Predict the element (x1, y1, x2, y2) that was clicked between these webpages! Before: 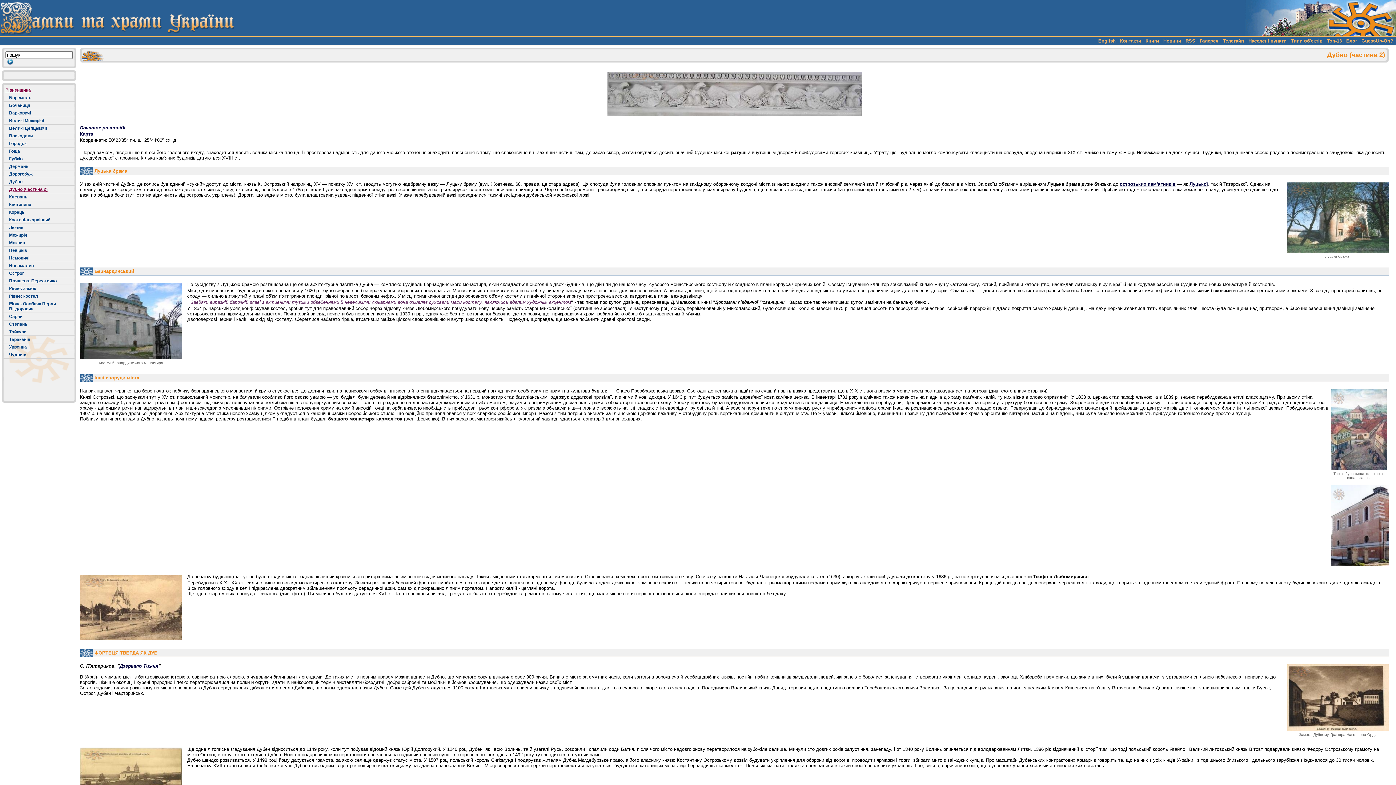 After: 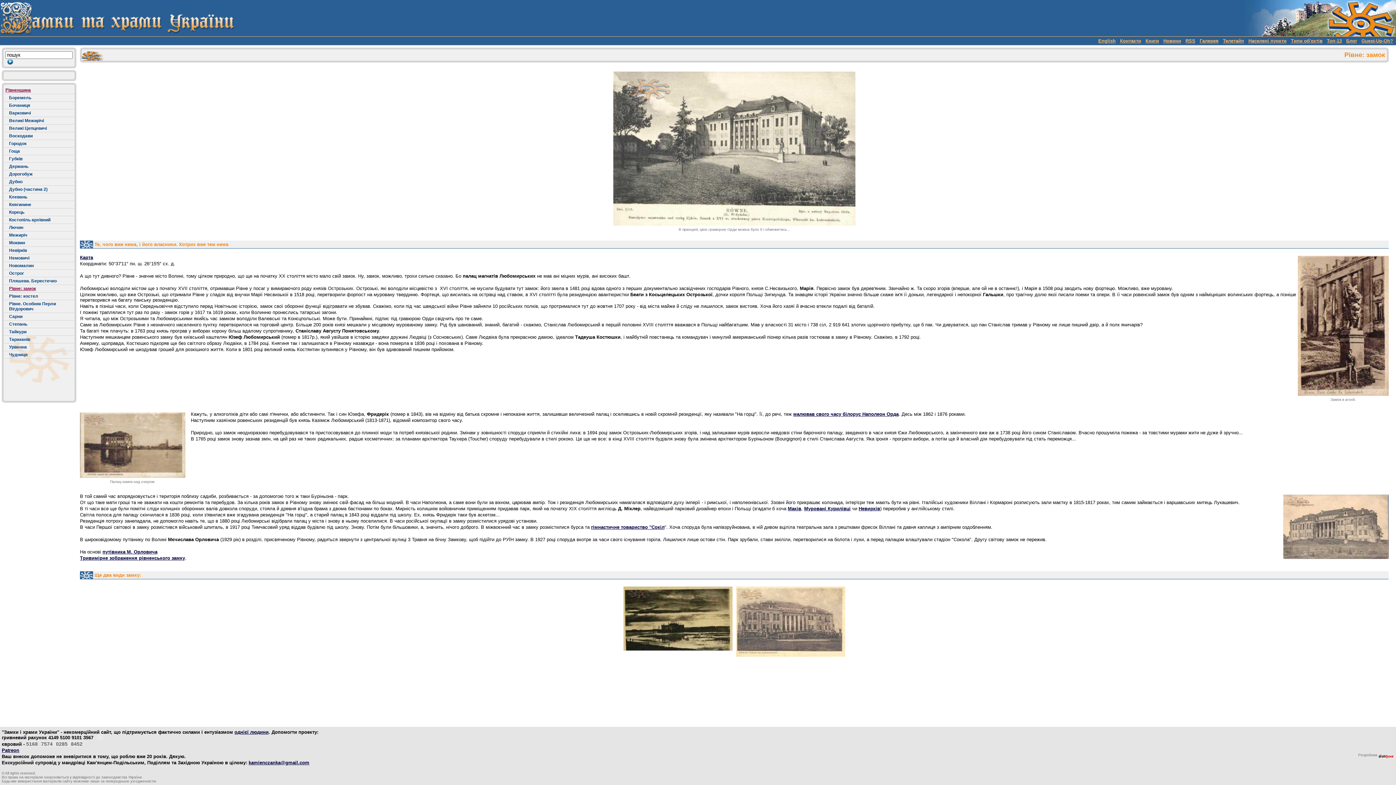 Action: label: Рівне: замок bbox: (9, 286, 36, 291)